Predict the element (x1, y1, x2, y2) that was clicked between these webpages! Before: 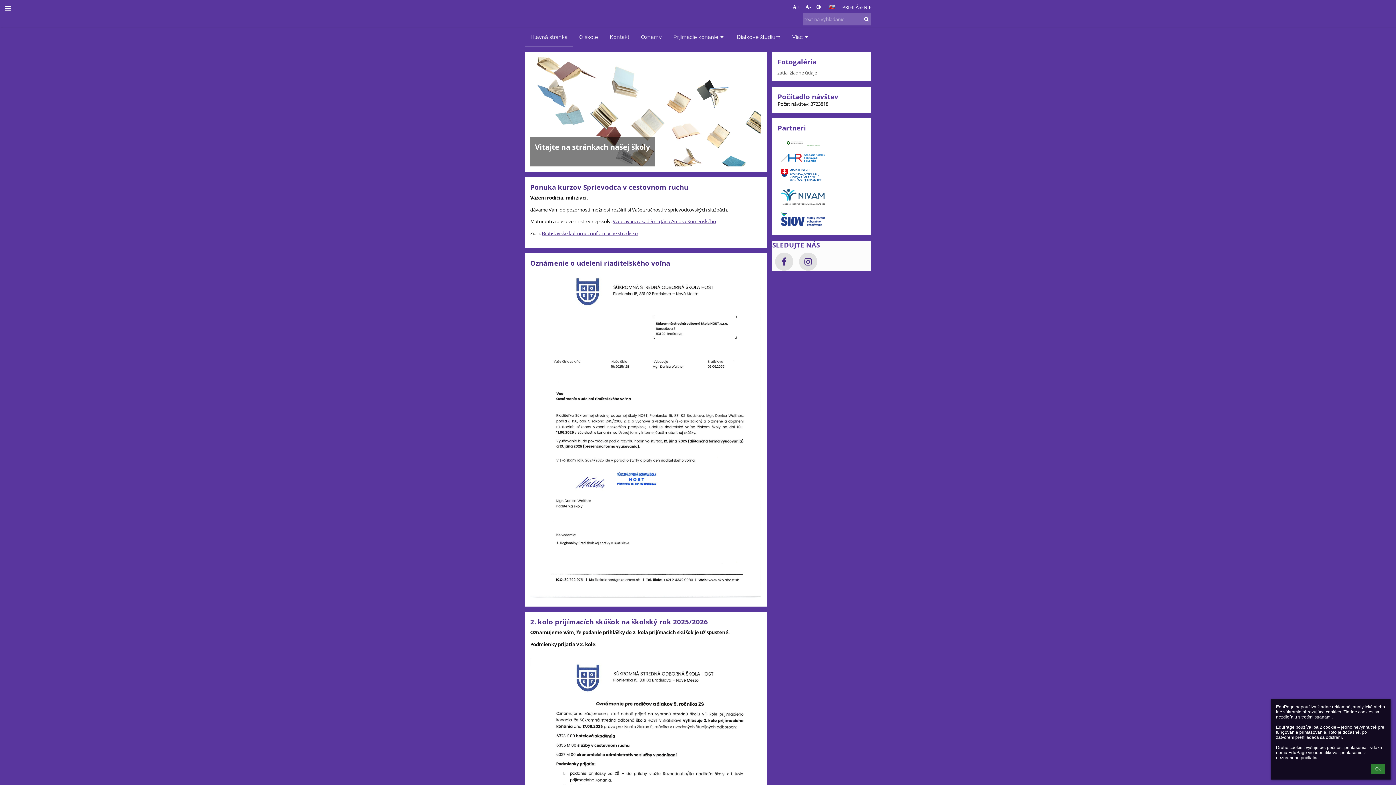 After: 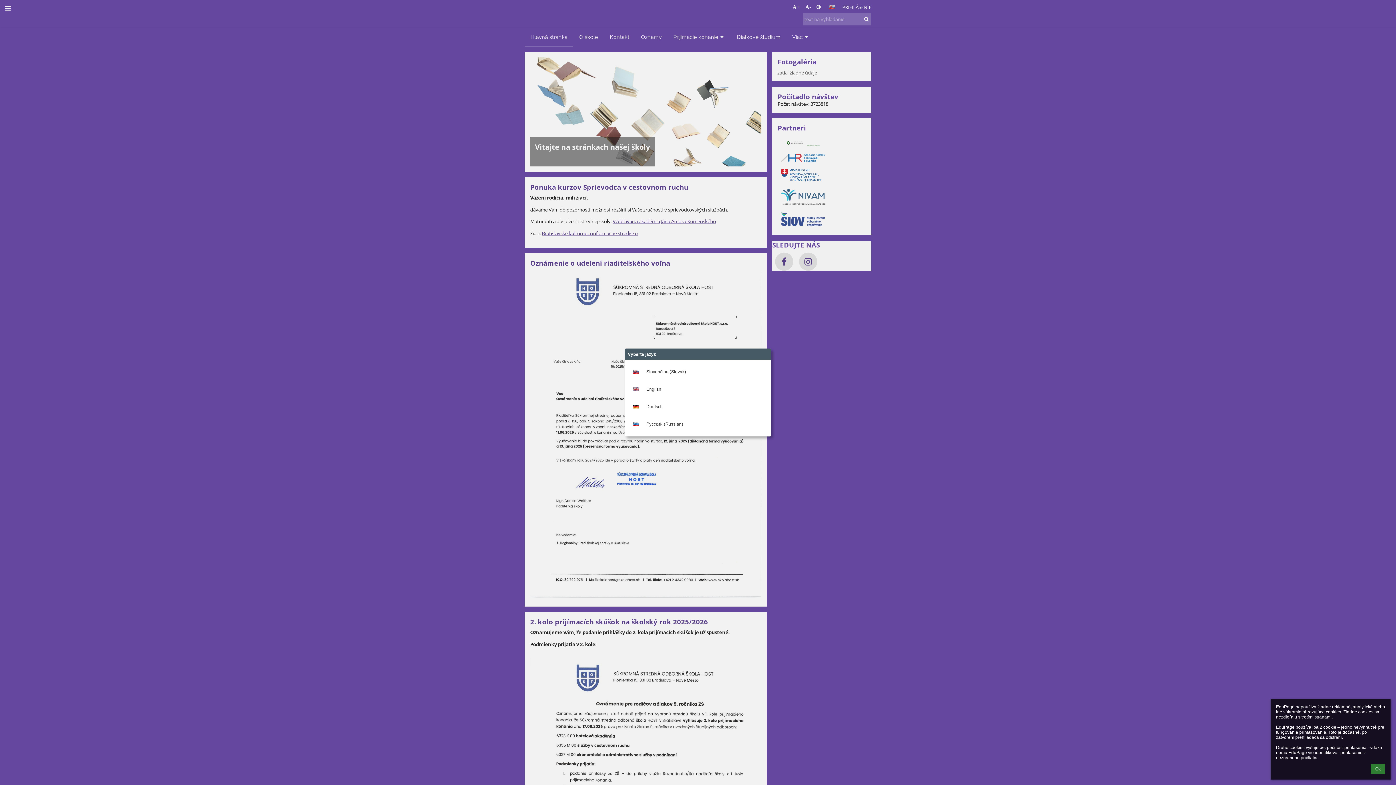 Action: bbox: (826, 2, 837, 11) label: Slovenčina (Slovak)